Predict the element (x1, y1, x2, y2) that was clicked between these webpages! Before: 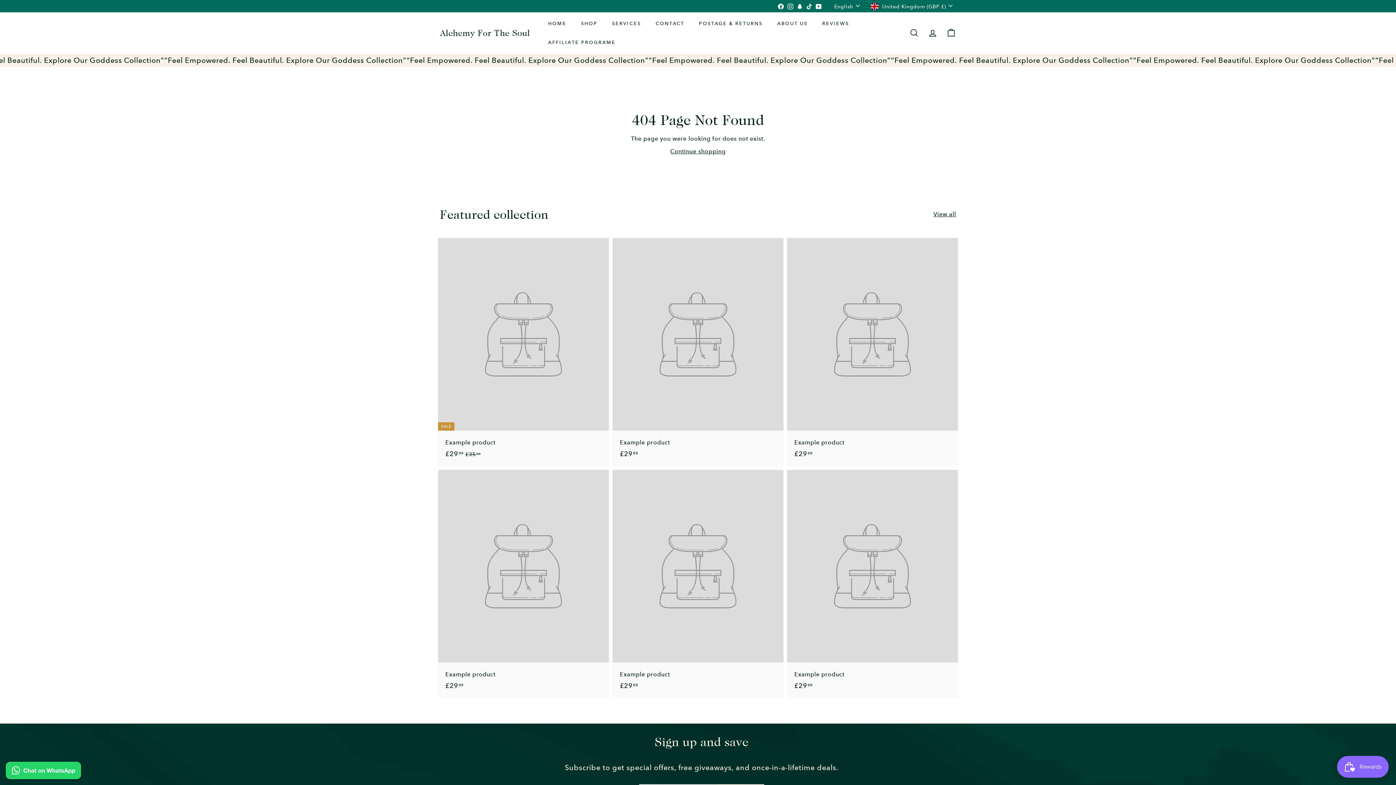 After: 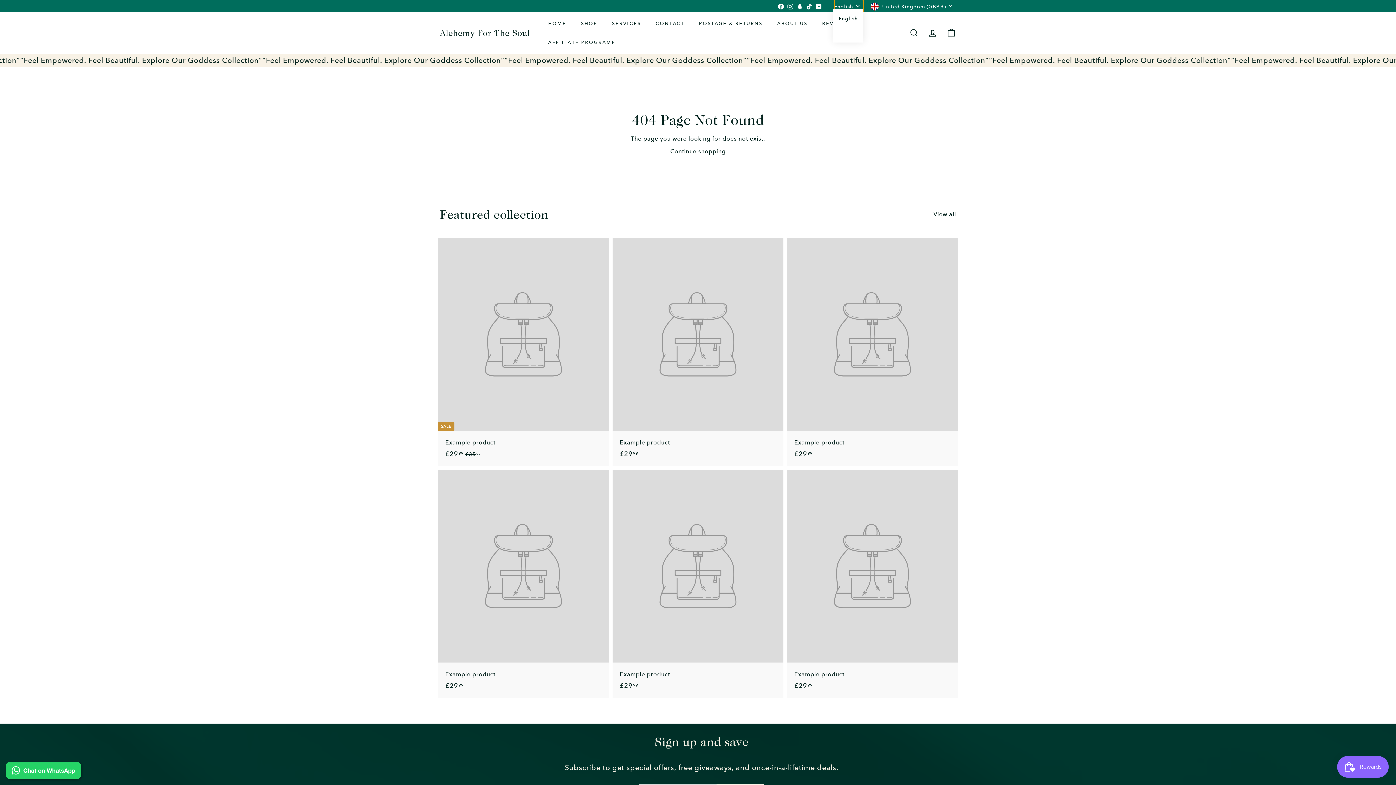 Action: bbox: (834, 0, 863, 12) label: English